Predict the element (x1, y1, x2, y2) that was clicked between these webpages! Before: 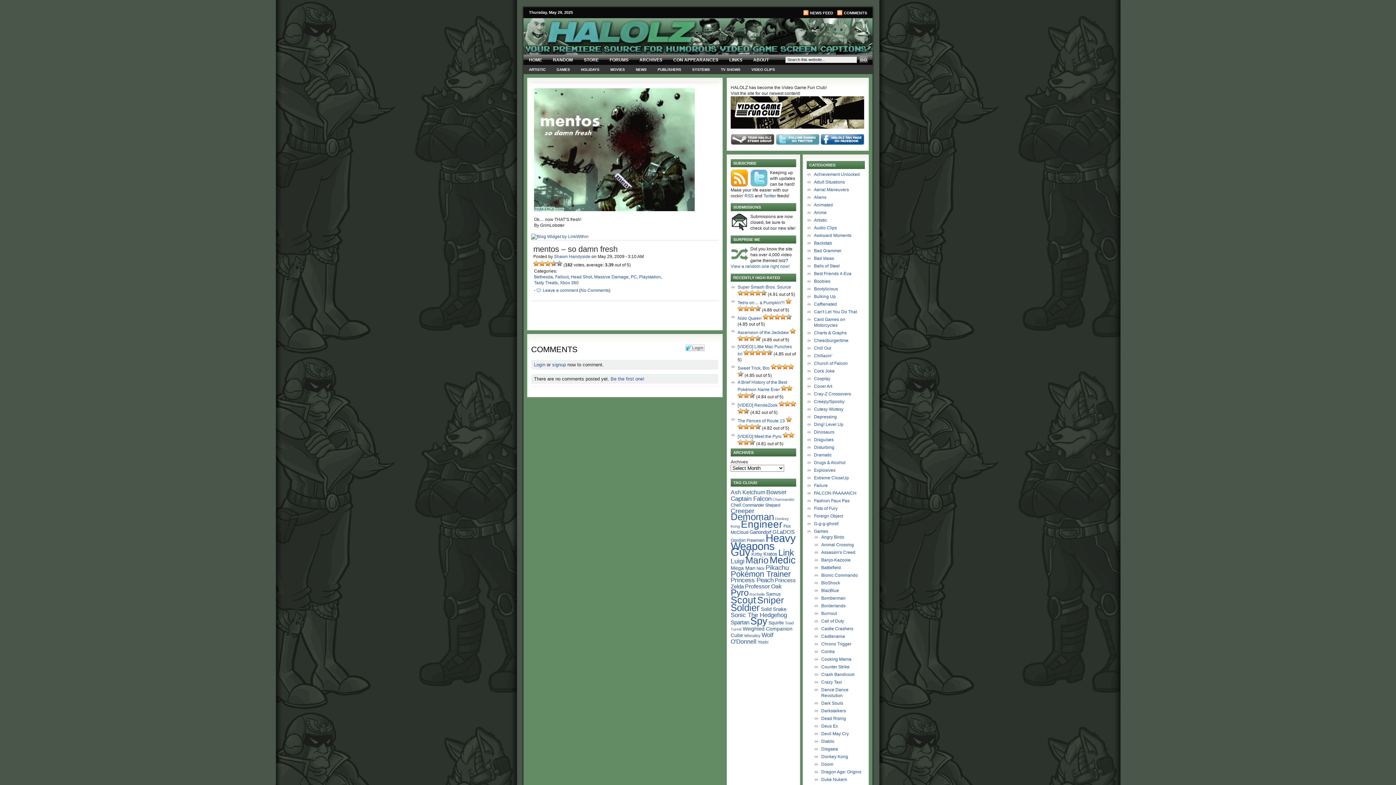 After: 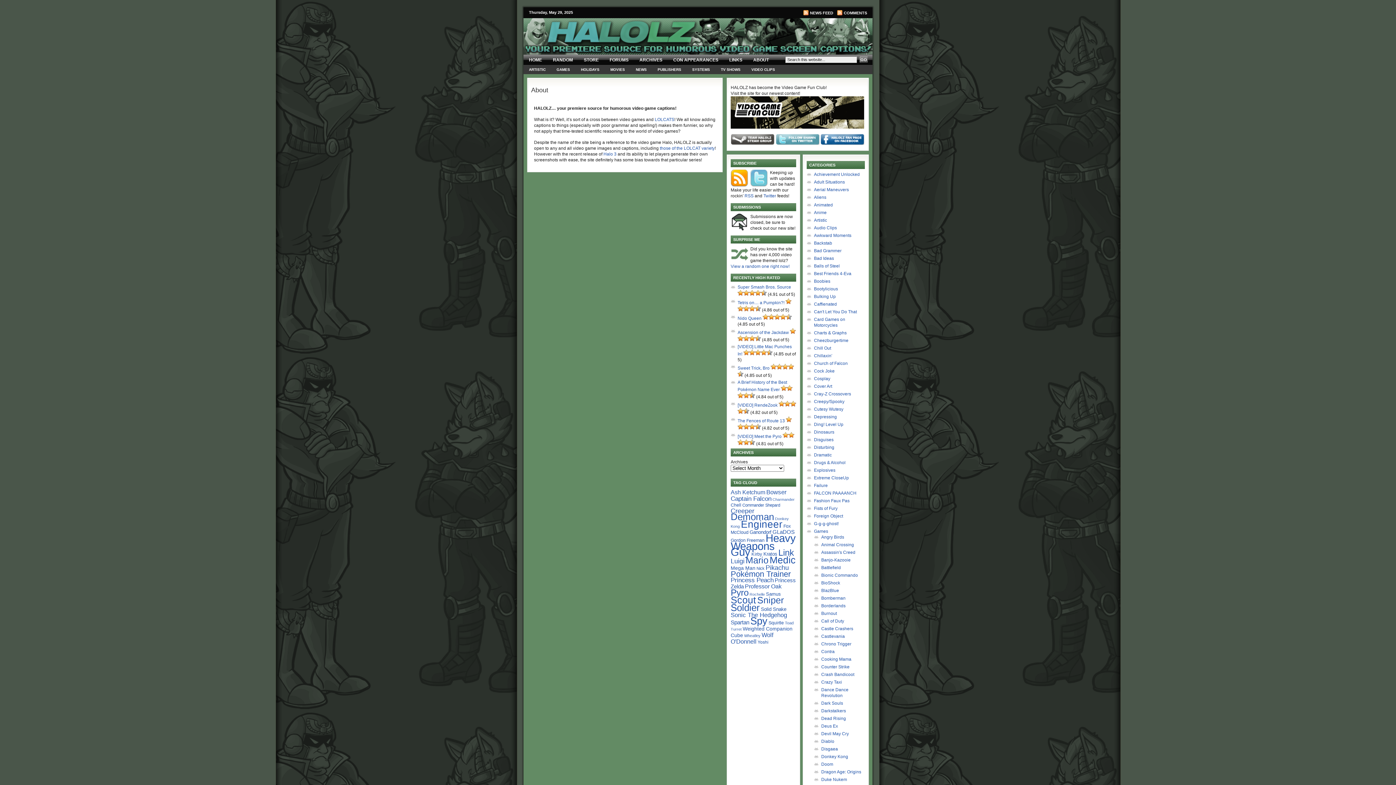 Action: bbox: (748, 54, 774, 65) label: ABOUT